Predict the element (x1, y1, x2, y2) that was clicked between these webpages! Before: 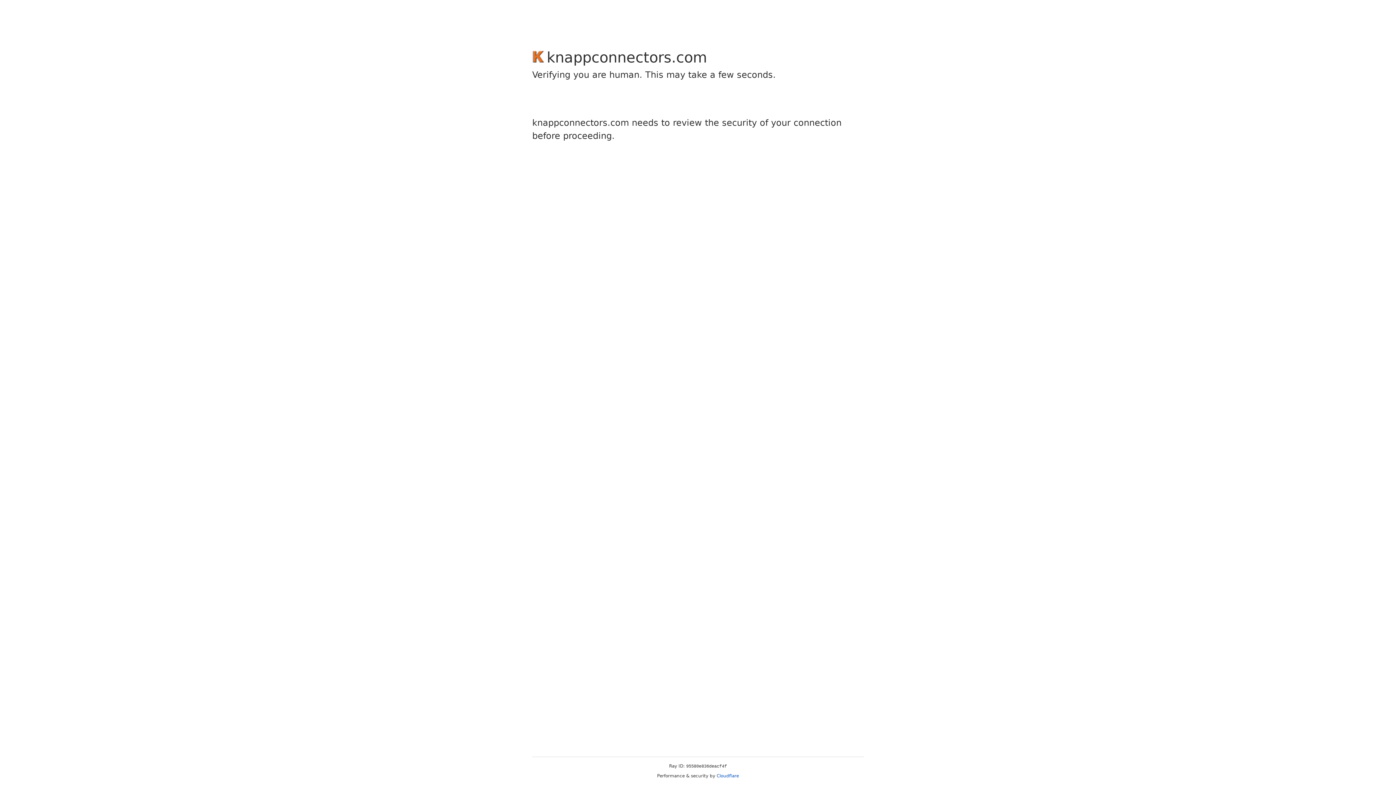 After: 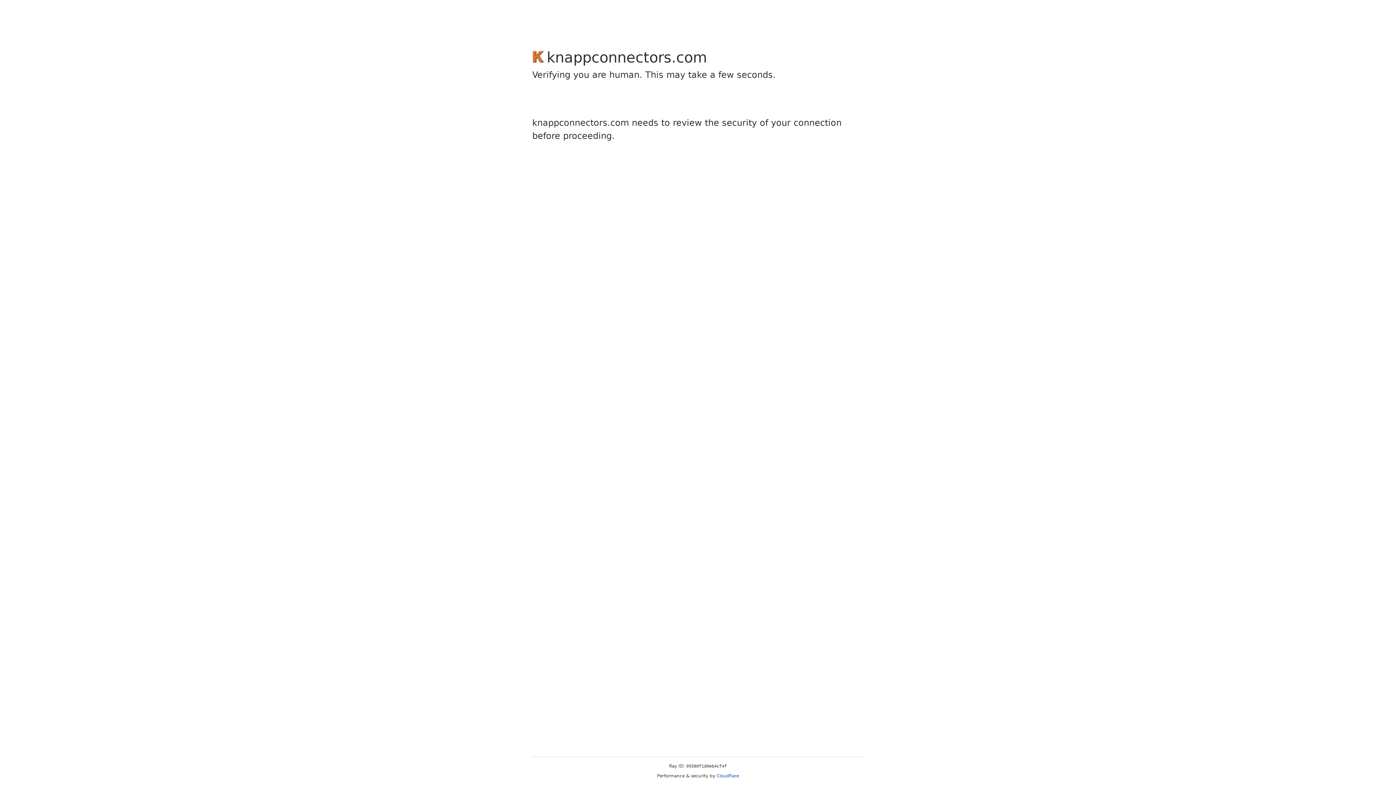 Action: bbox: (716, 773, 739, 778) label: Cloudflare